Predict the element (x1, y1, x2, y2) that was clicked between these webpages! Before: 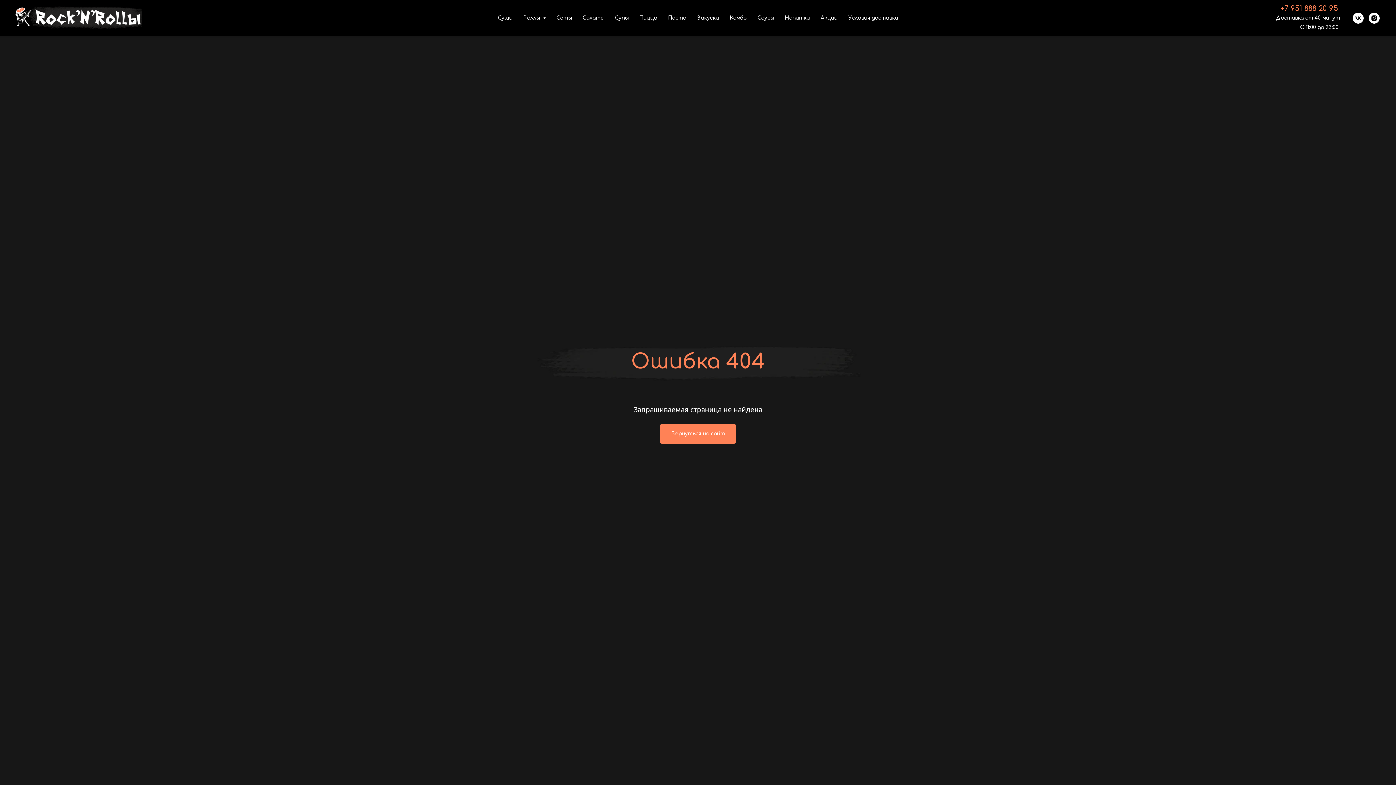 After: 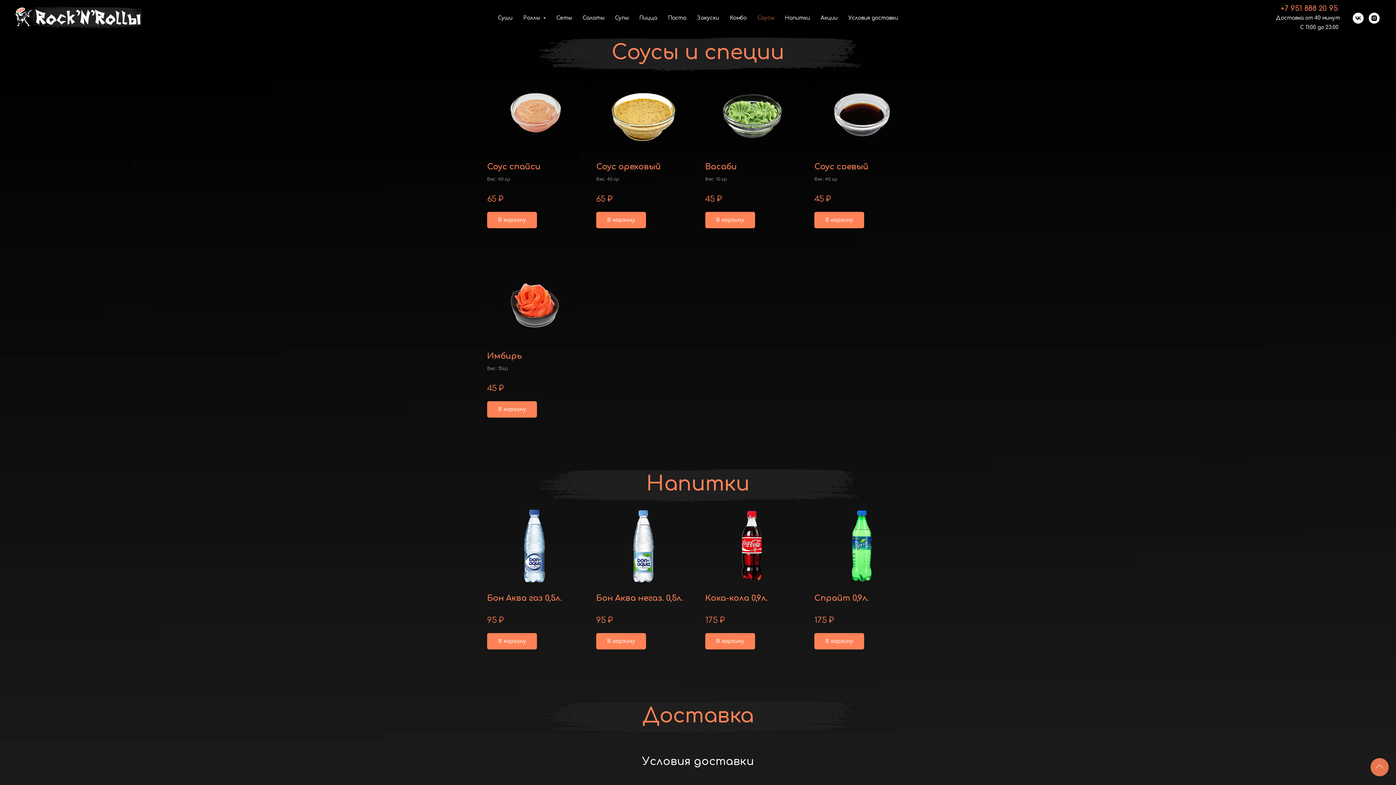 Action: label: Соусы bbox: (757, 15, 774, 20)